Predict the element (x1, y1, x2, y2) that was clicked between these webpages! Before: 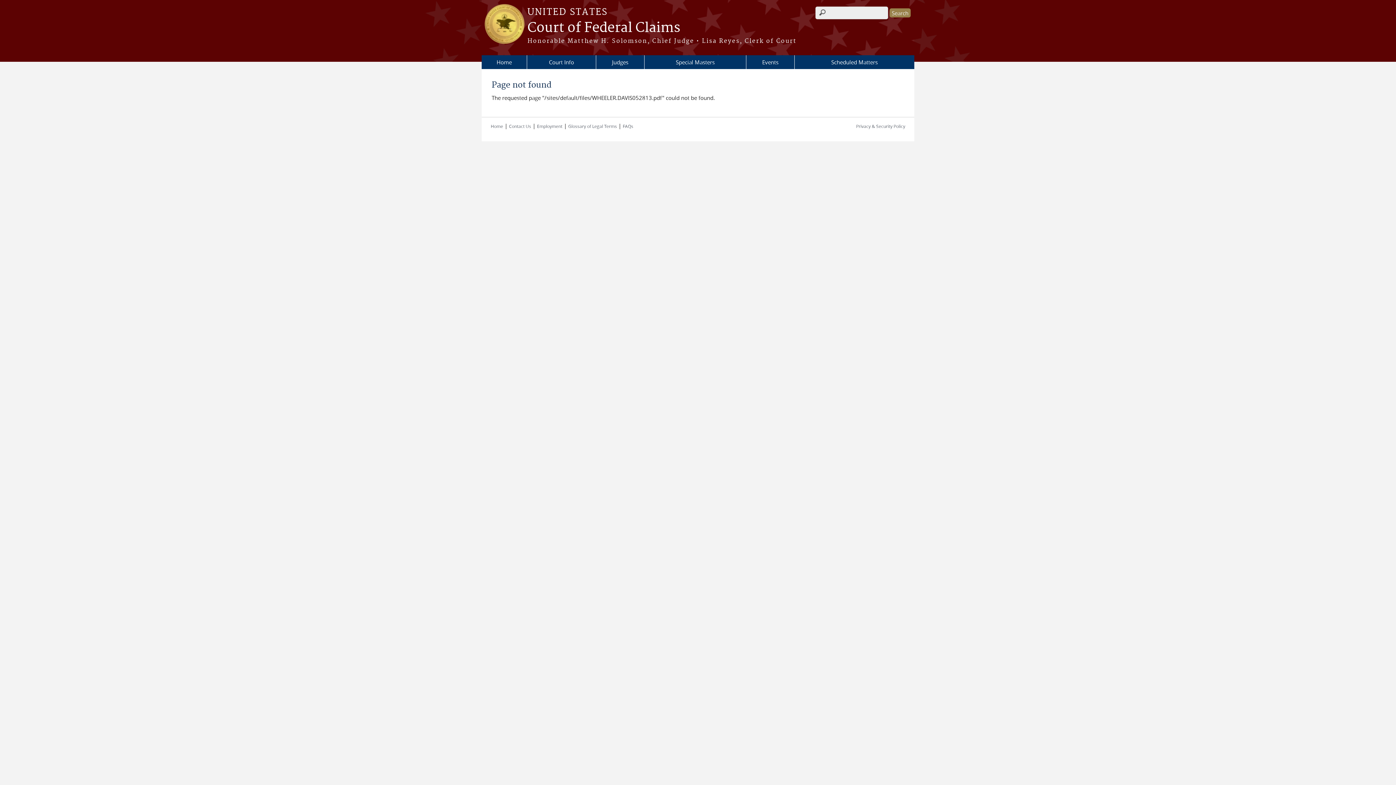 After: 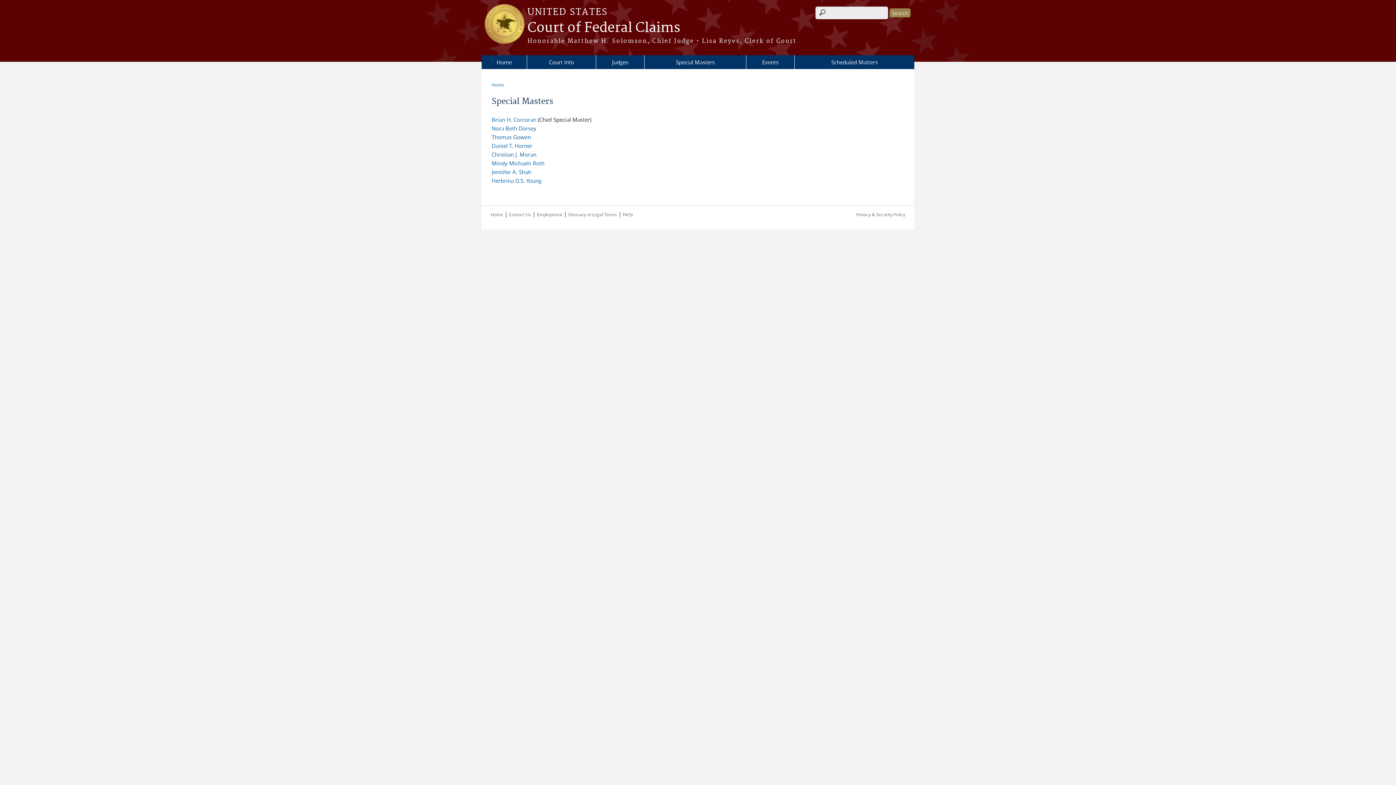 Action: label: Special Masters bbox: (644, 55, 746, 69)